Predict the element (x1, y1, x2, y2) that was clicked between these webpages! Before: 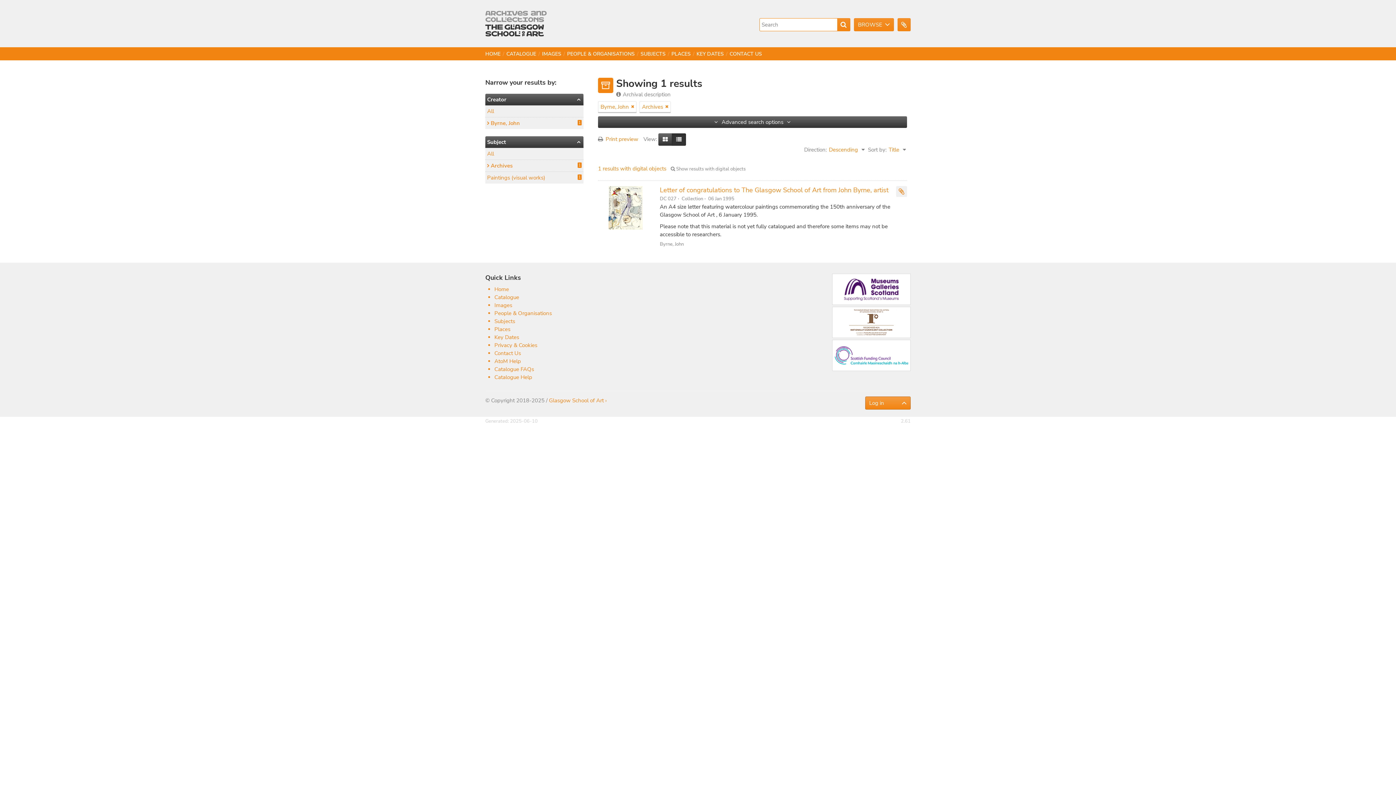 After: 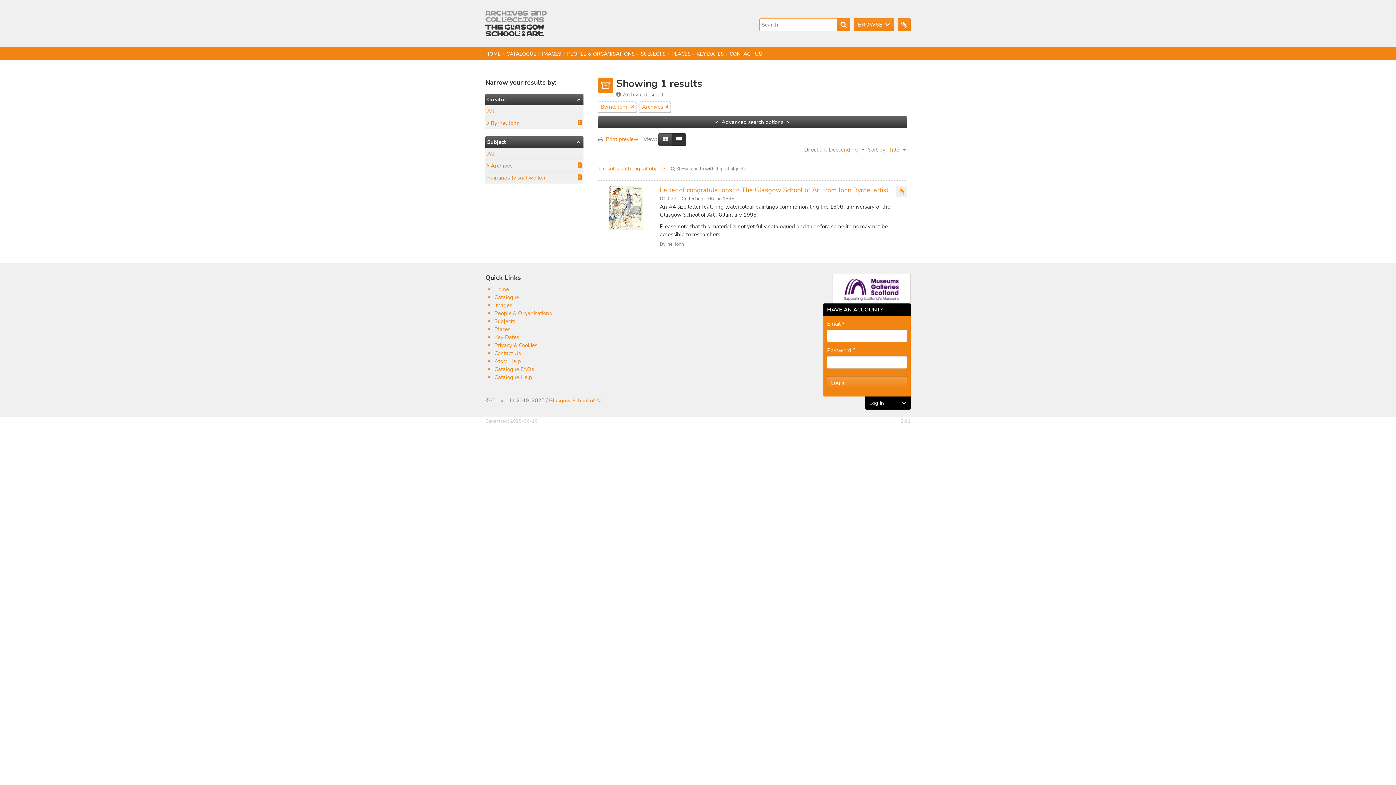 Action: bbox: (865, 396, 910, 409) label: Log in